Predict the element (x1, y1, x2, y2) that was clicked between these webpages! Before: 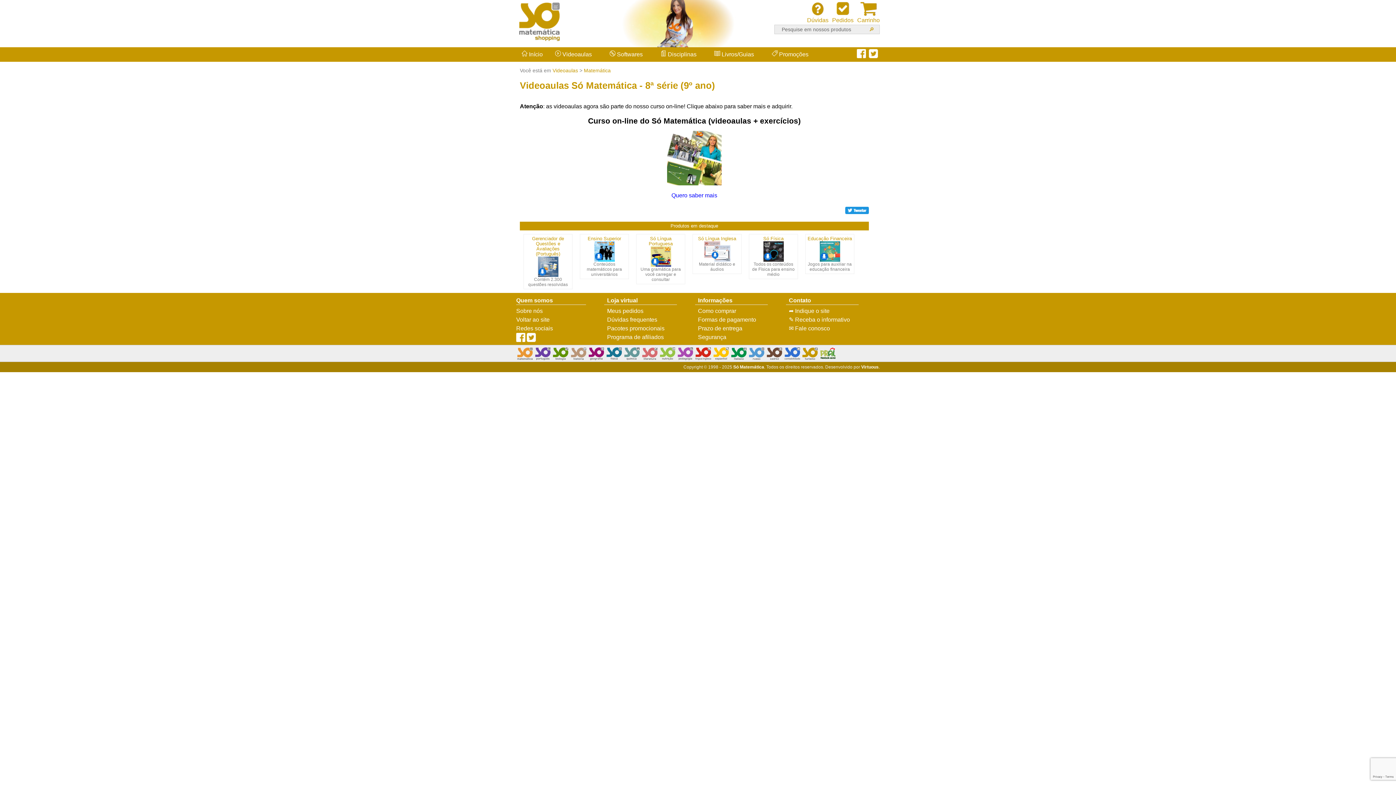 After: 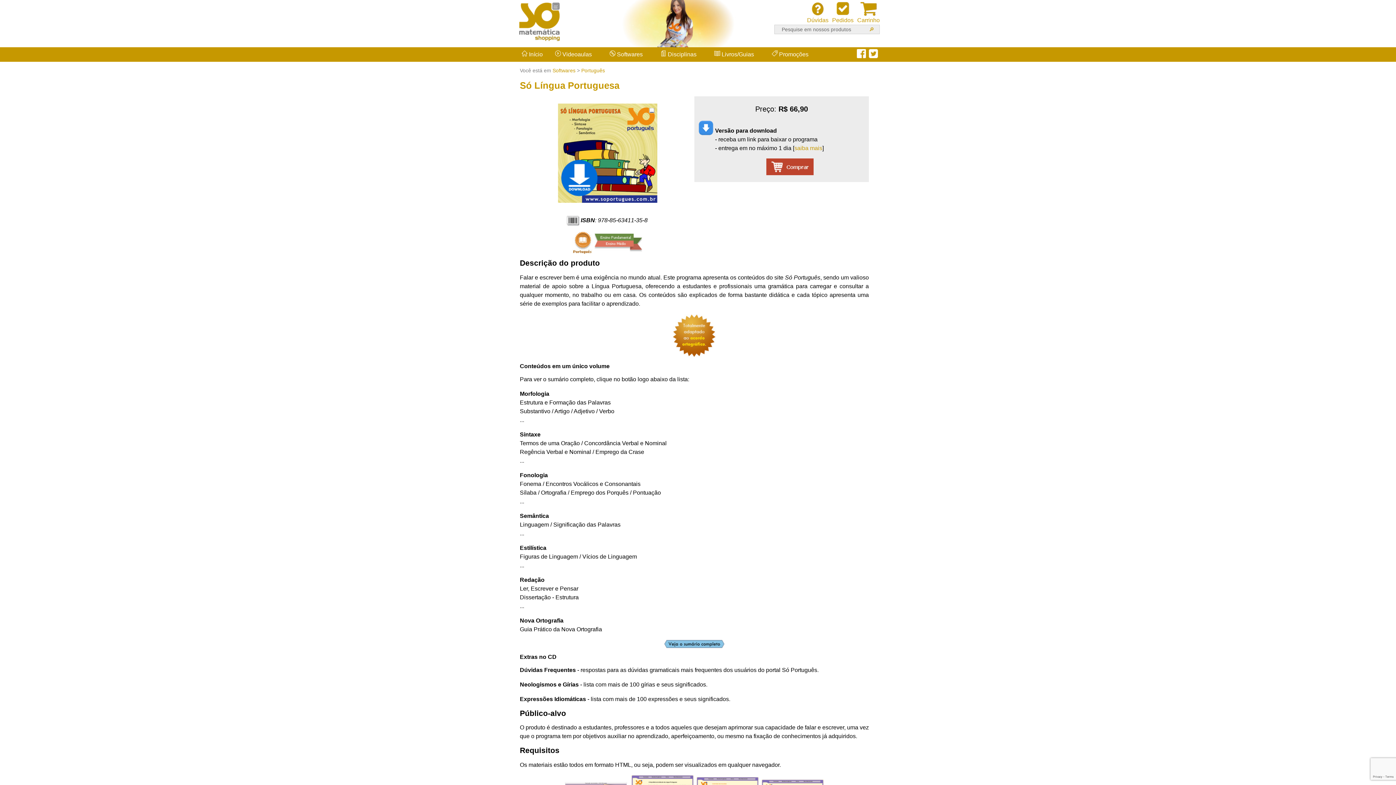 Action: bbox: (647, 235, 674, 258) label: Só Língua Portuguesa
